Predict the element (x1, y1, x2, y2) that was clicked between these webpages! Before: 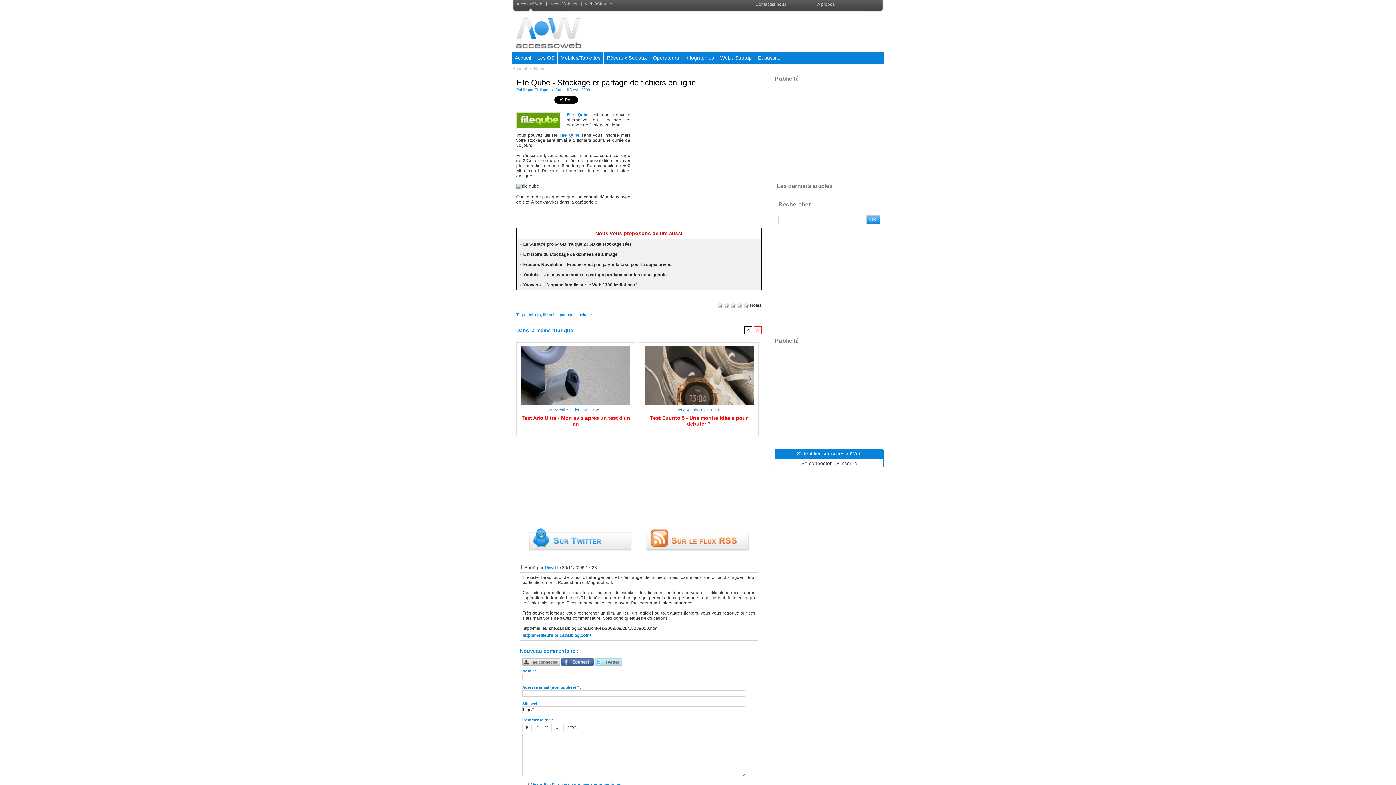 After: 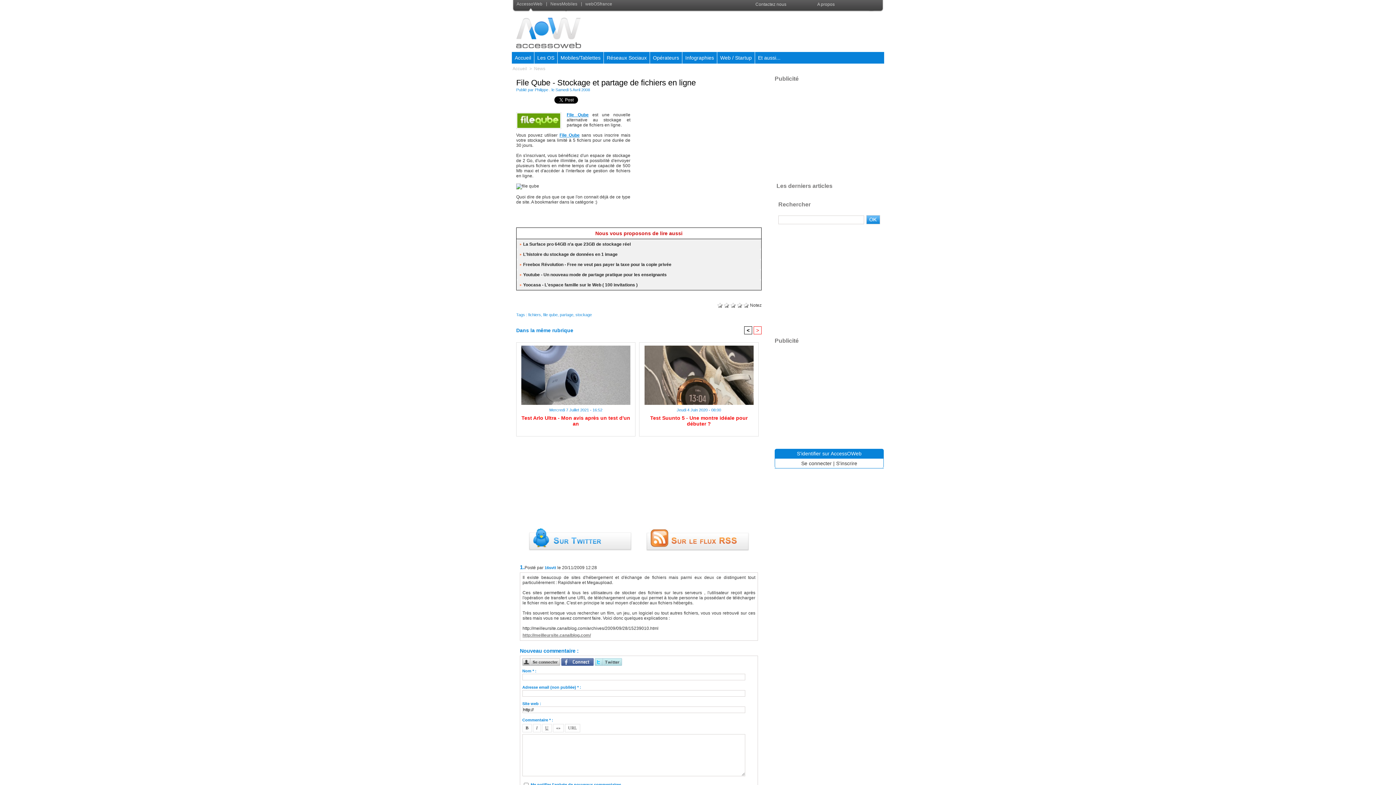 Action: bbox: (522, 633, 591, 638) label: http://meilleursite.canalblog.com/